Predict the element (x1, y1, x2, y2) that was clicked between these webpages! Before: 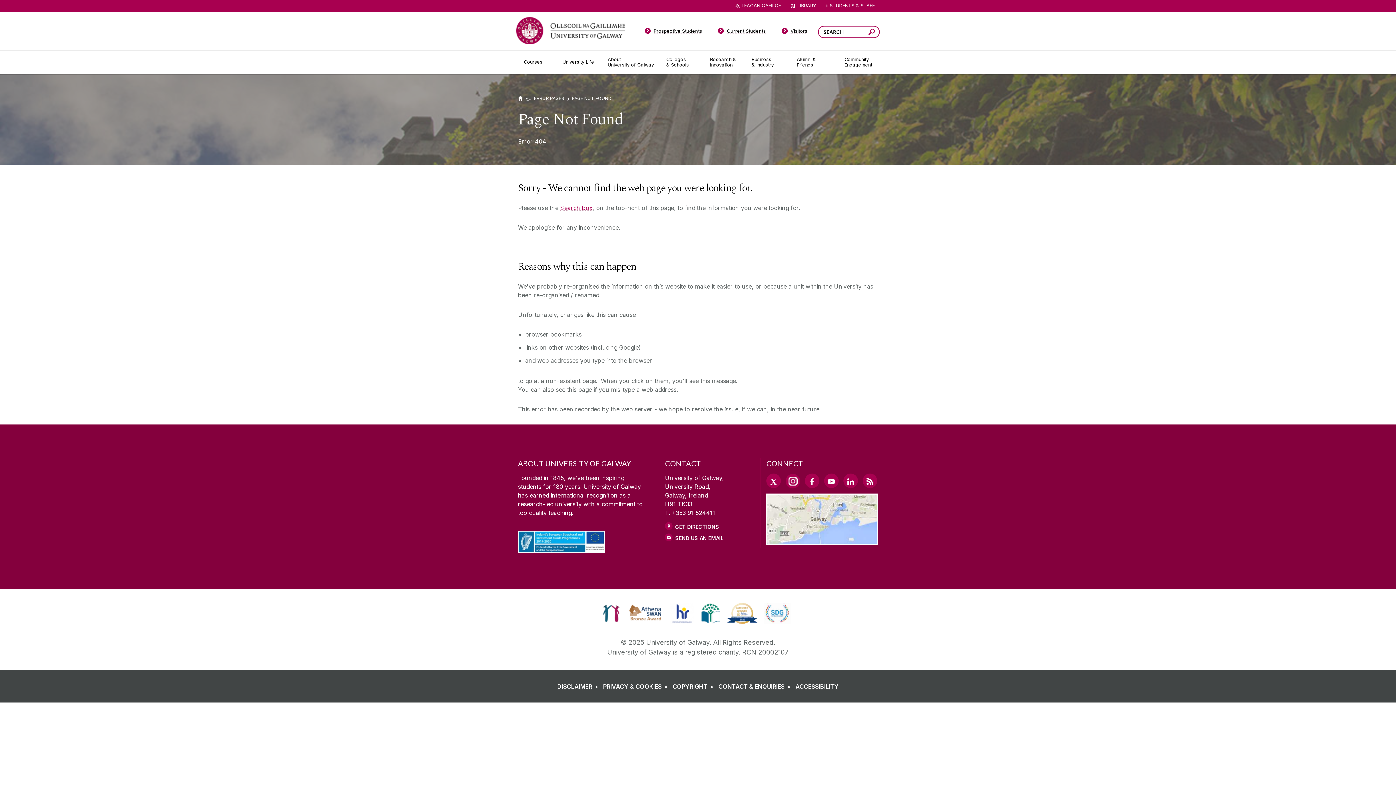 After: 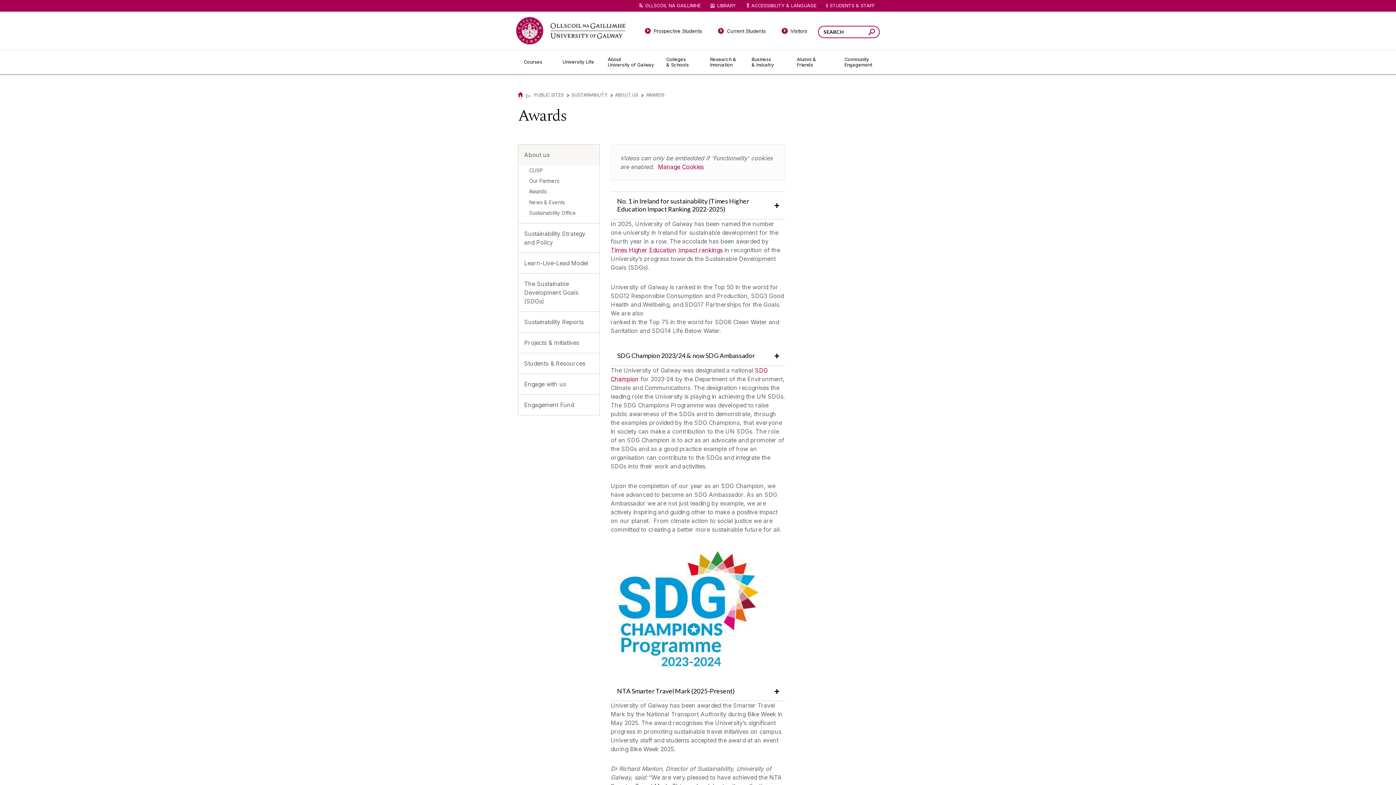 Action: bbox: (726, 602, 758, 624)